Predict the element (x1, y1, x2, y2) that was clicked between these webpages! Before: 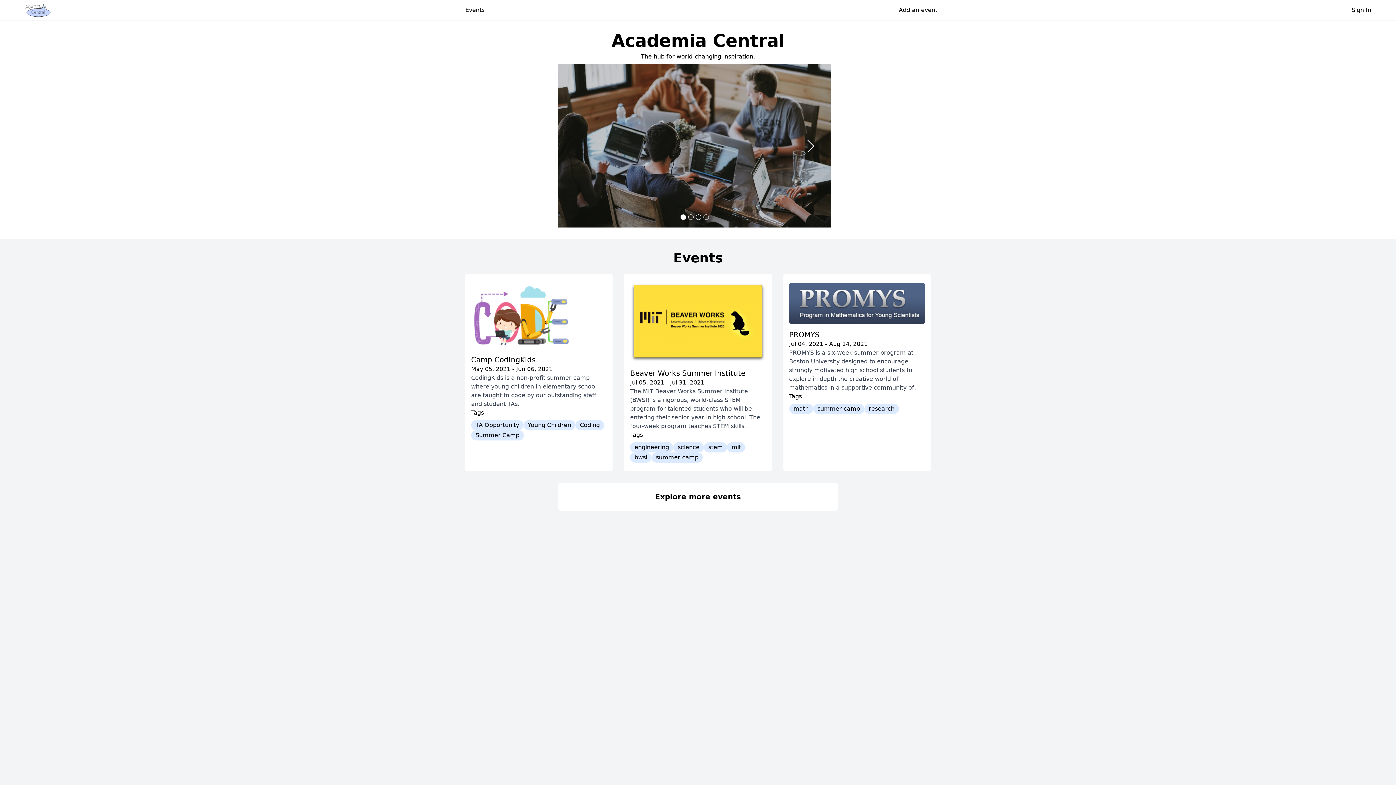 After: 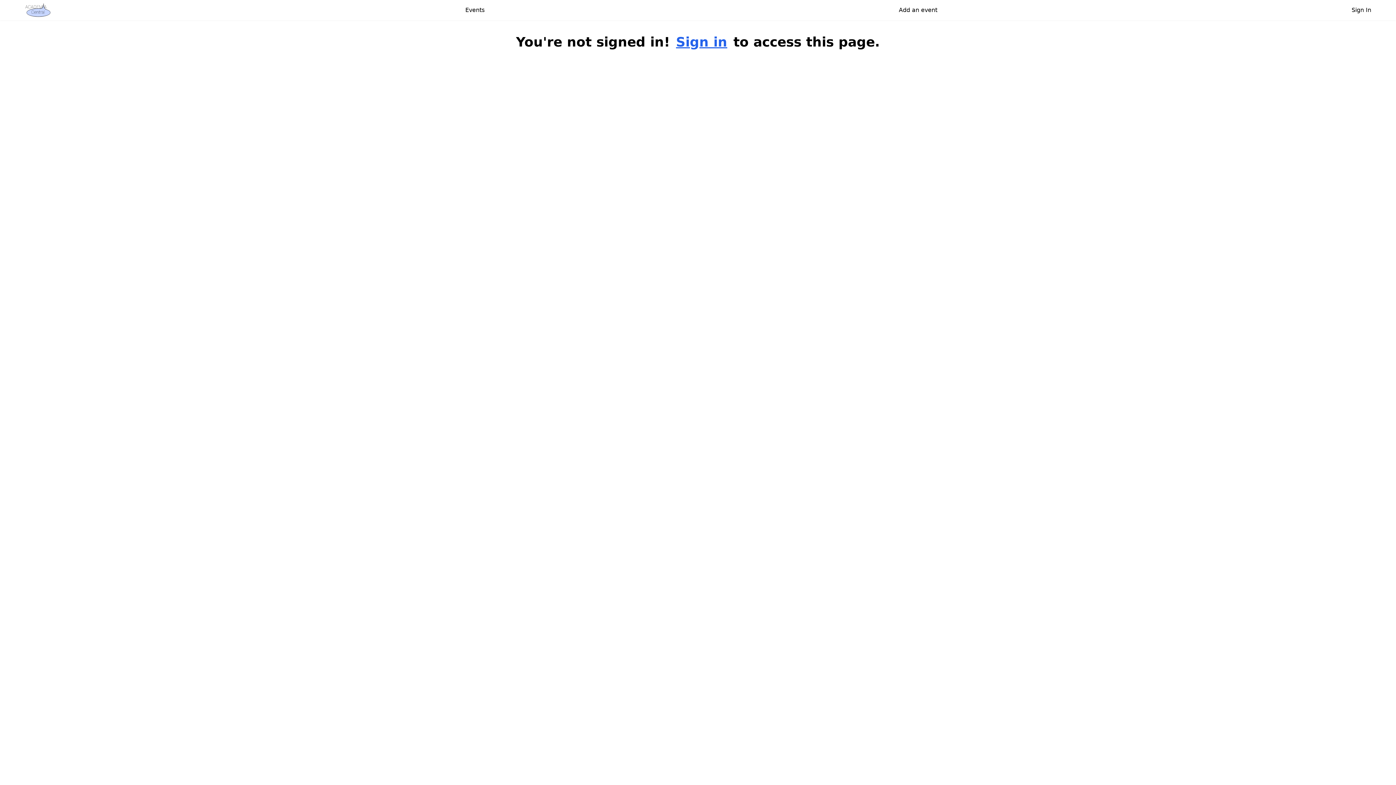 Action: label: Add an event bbox: (897, 5, 939, 15)